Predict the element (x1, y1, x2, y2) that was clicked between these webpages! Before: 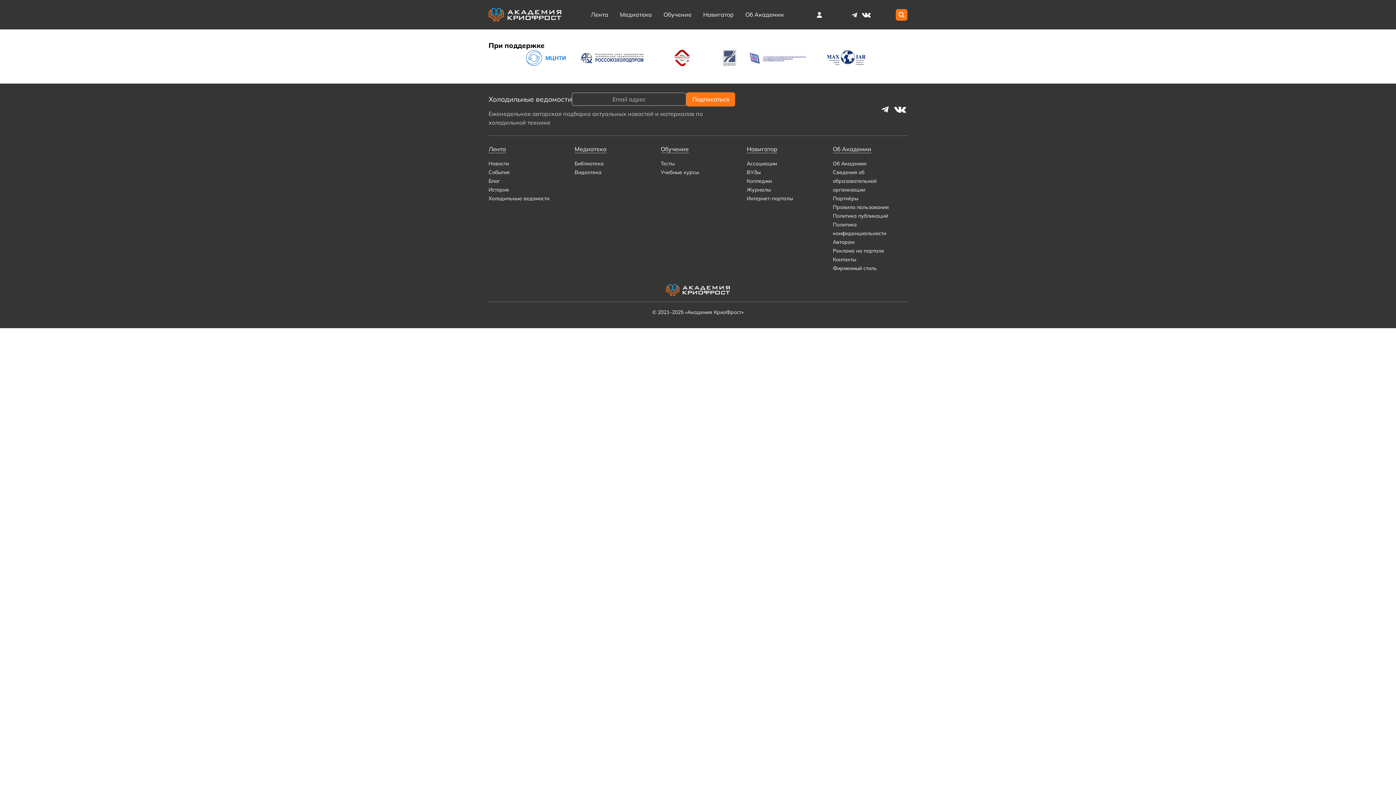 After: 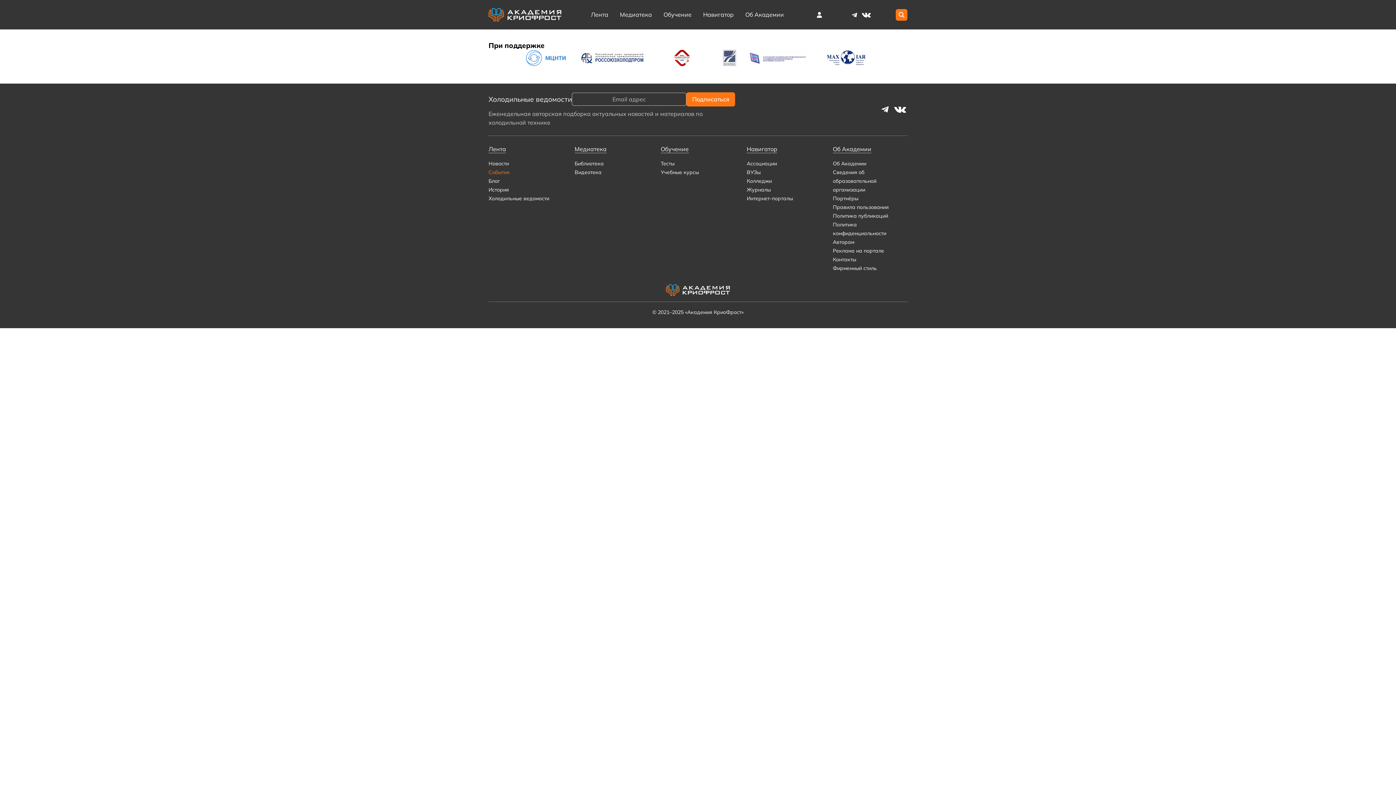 Action: label: События bbox: (488, 169, 509, 175)